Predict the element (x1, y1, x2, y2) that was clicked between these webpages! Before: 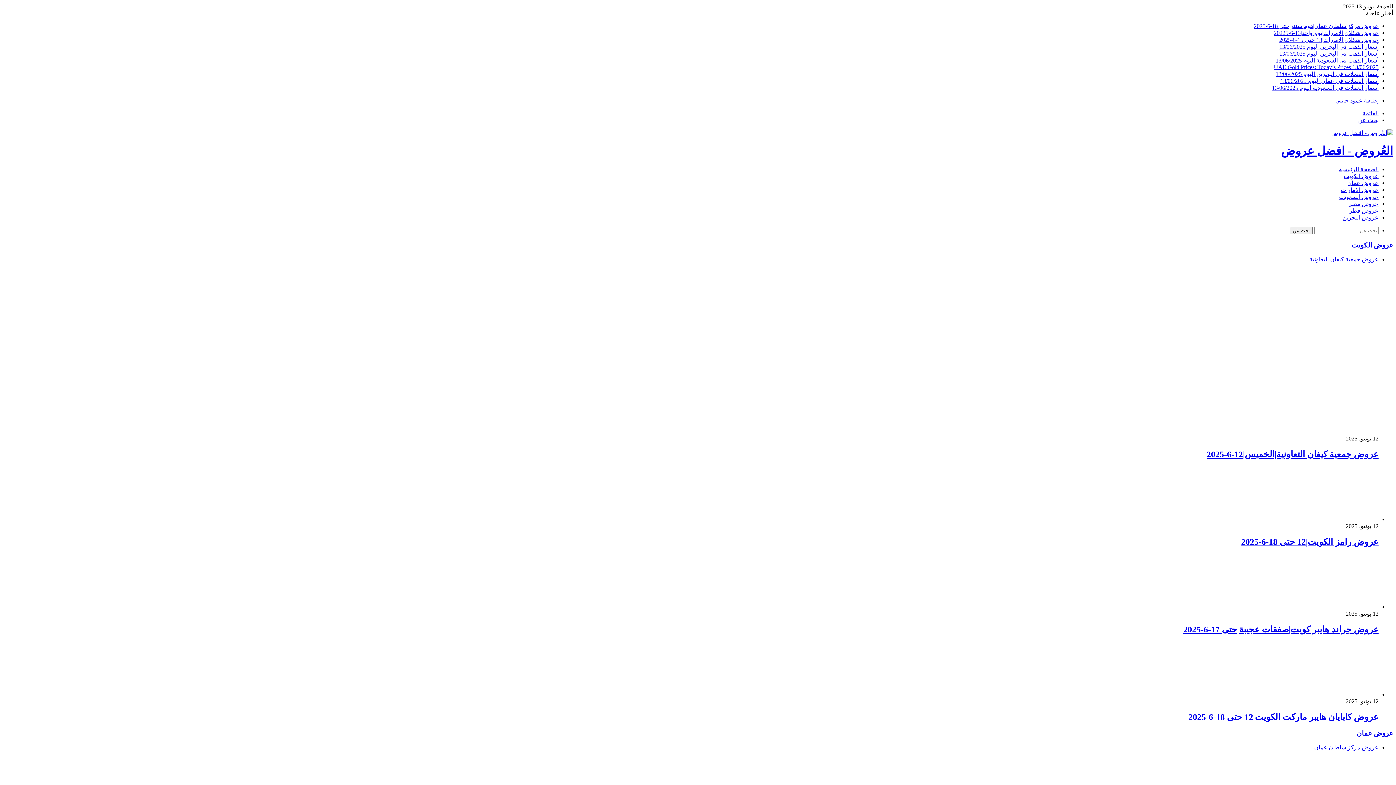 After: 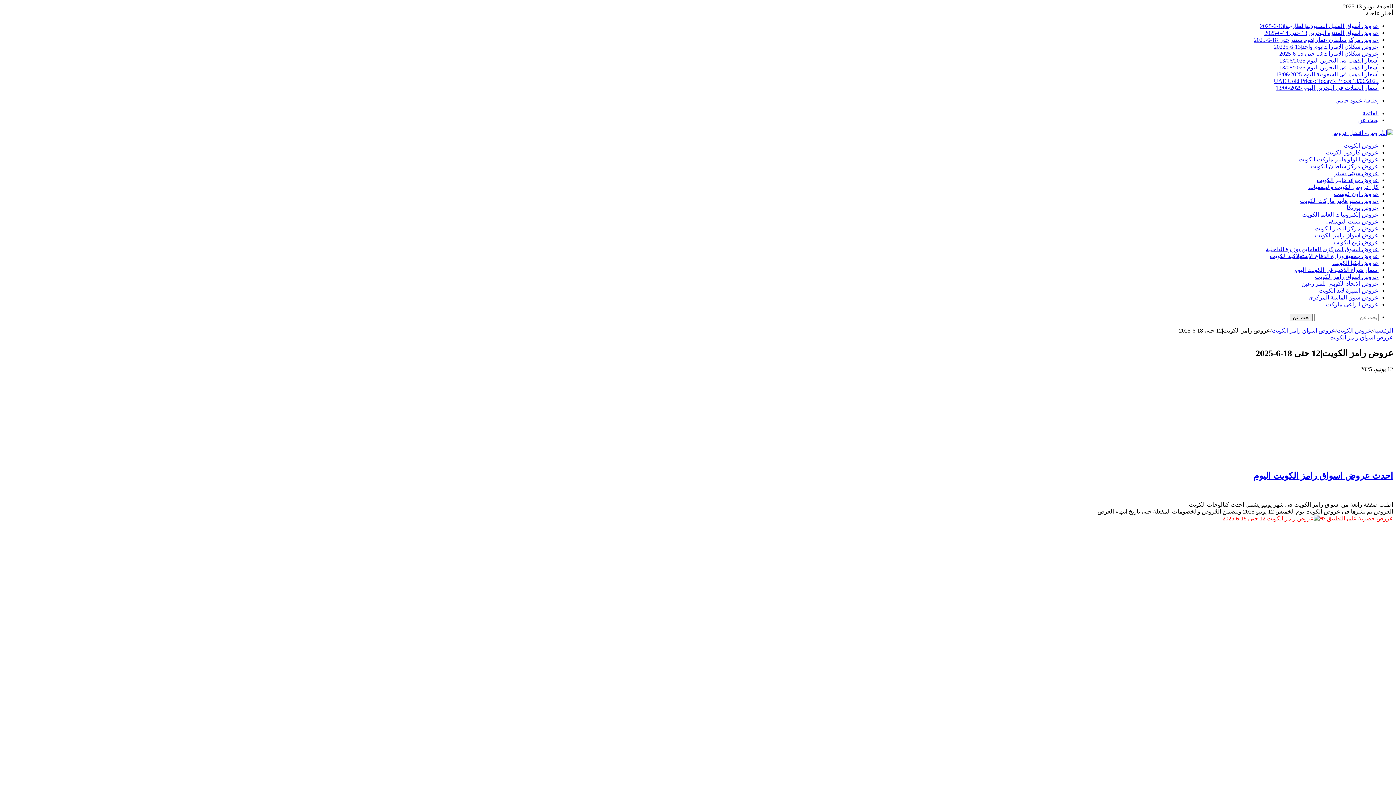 Action: bbox: (1241, 537, 1378, 546) label: عروض رامز الكويت|12 حتى 18-6-2025